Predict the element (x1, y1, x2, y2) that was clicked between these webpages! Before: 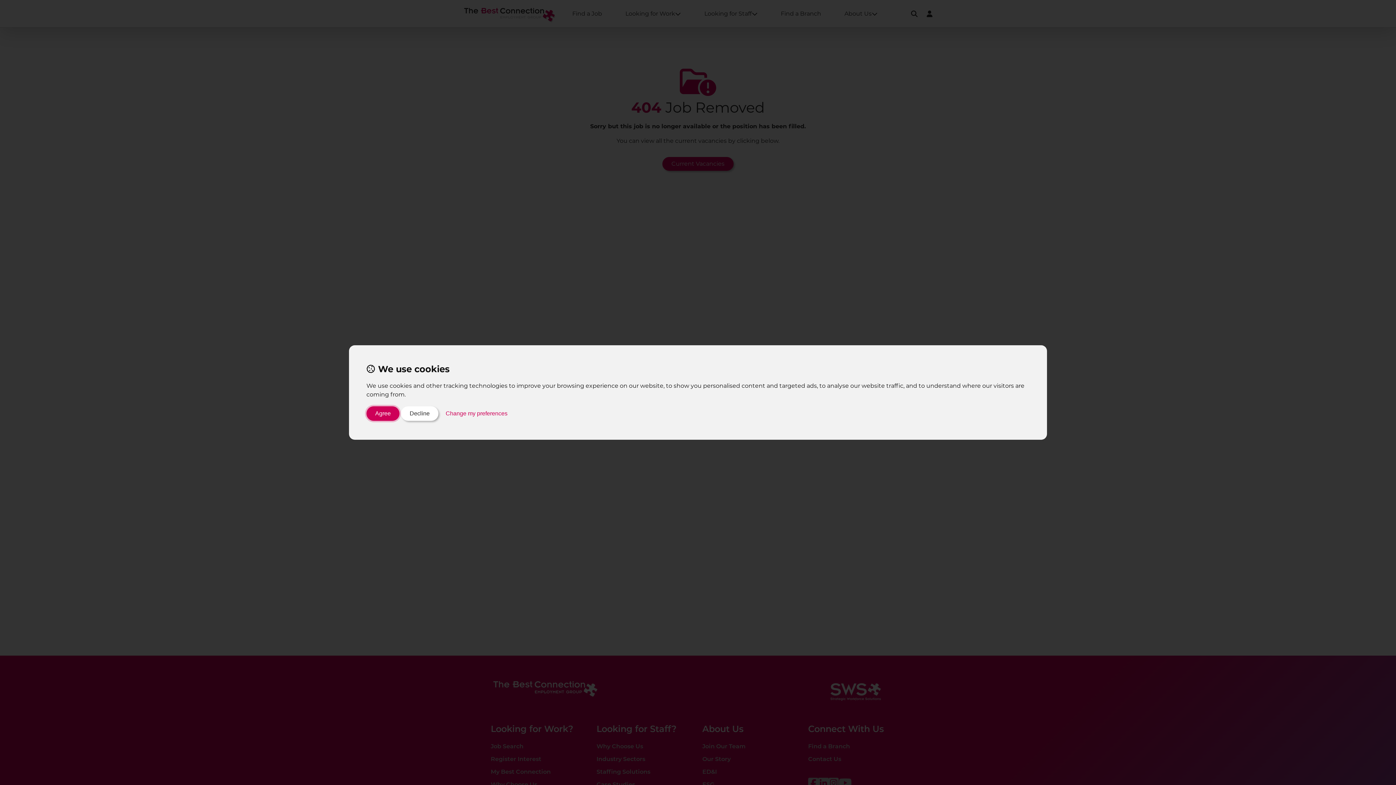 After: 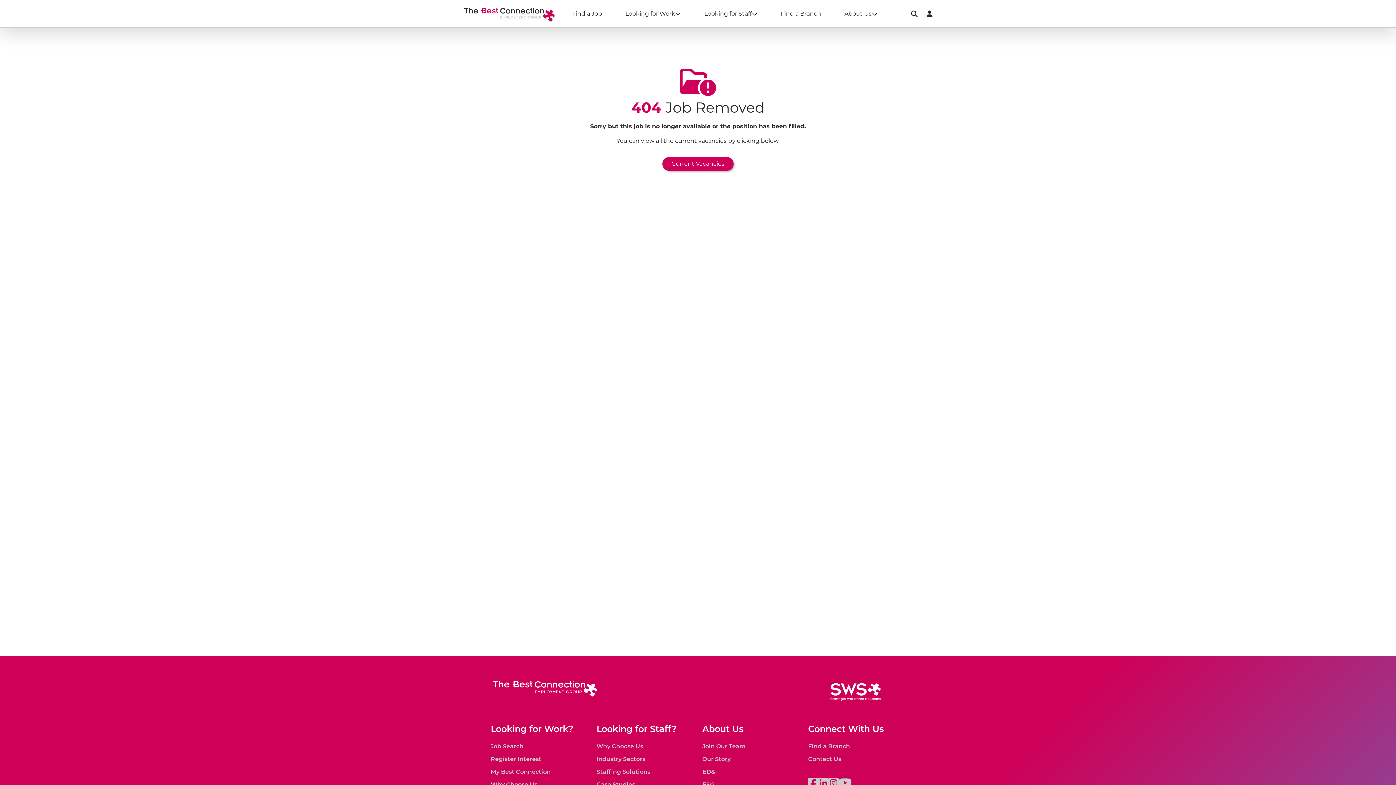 Action: bbox: (366, 406, 399, 421) label: Agree